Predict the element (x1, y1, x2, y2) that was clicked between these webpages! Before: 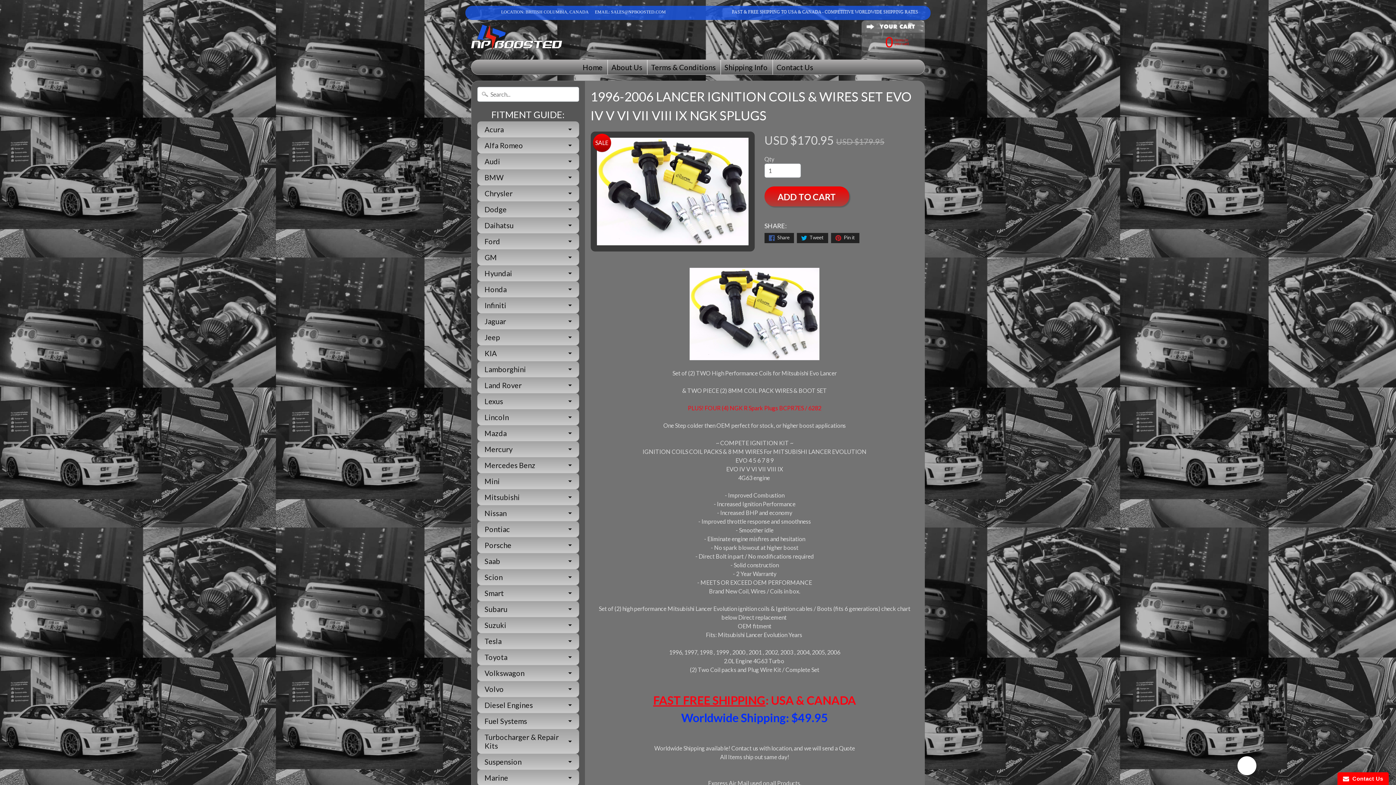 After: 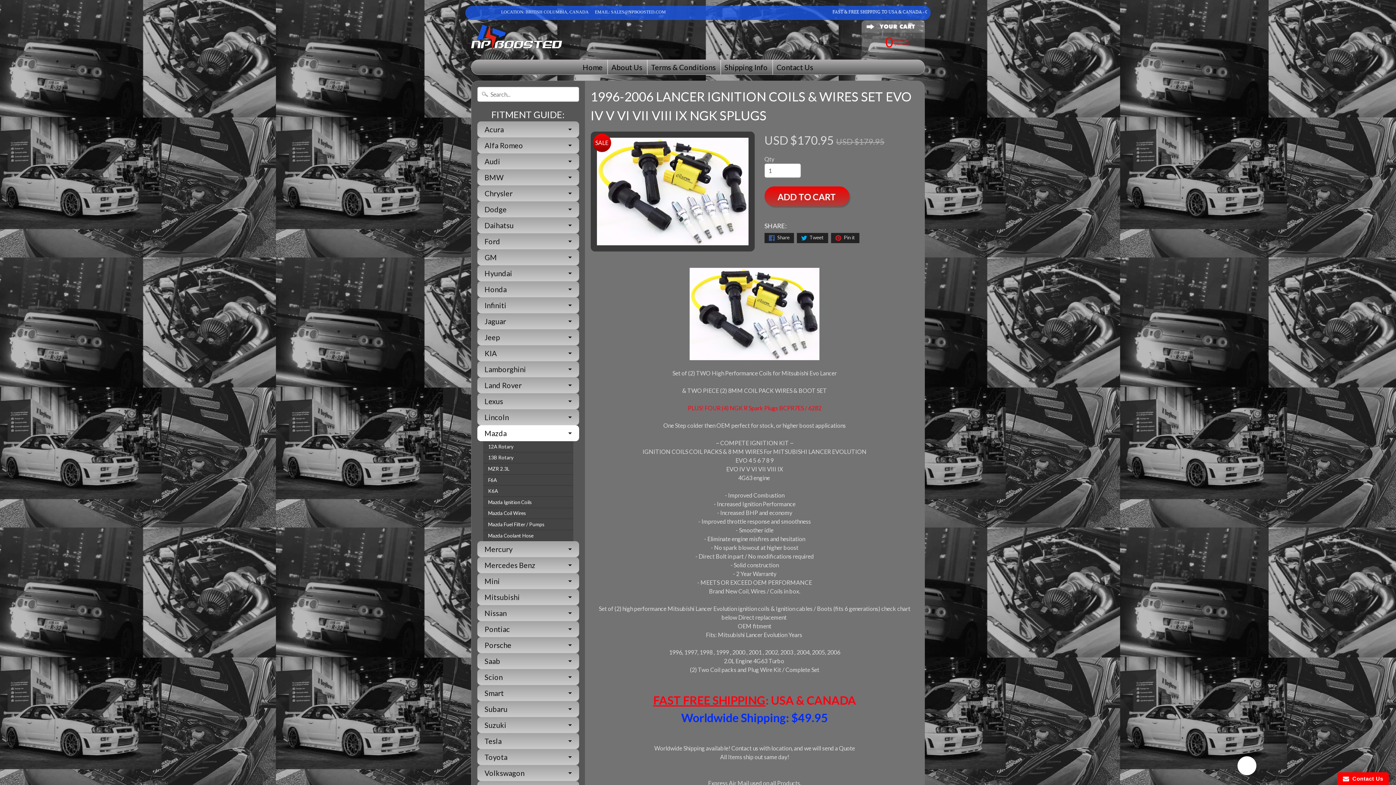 Action: bbox: (477, 425, 579, 441) label: Mazda